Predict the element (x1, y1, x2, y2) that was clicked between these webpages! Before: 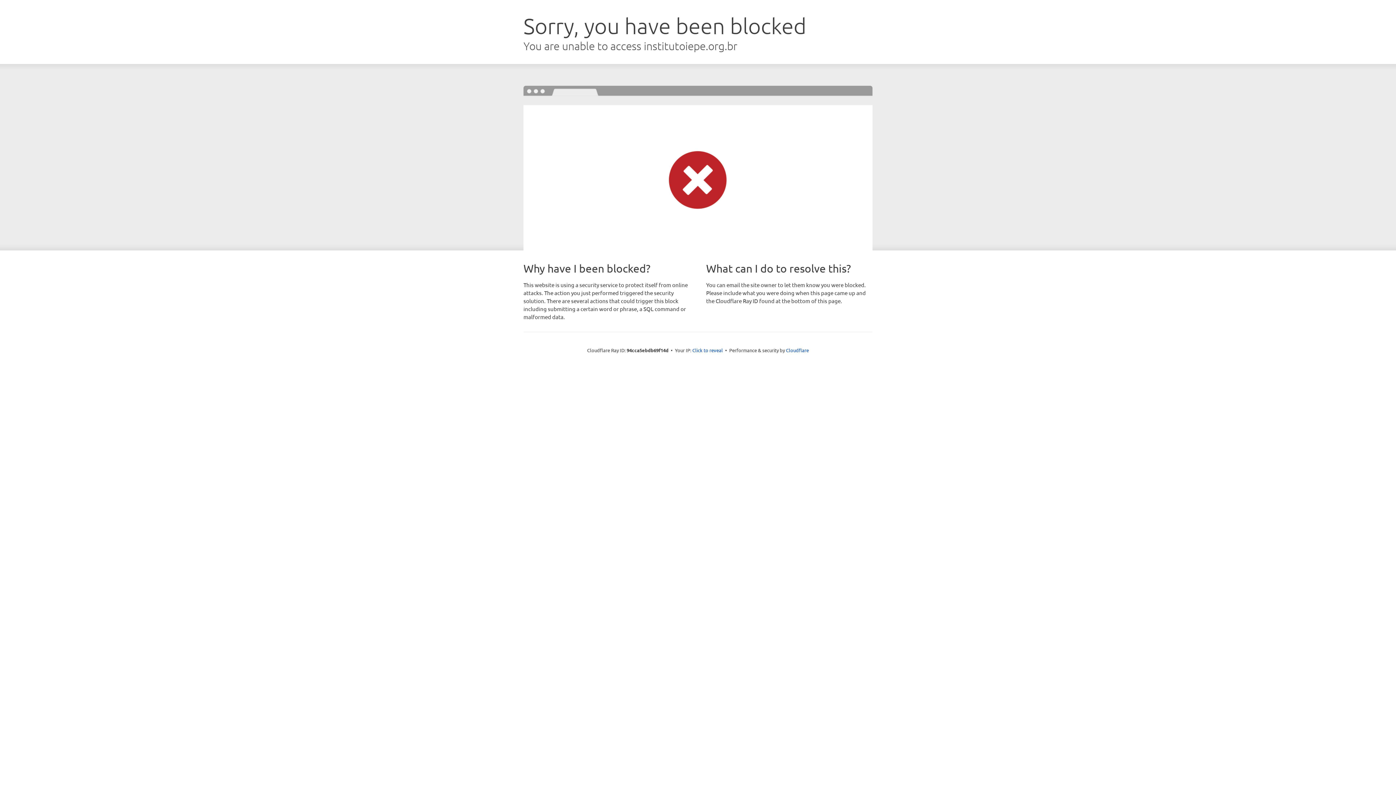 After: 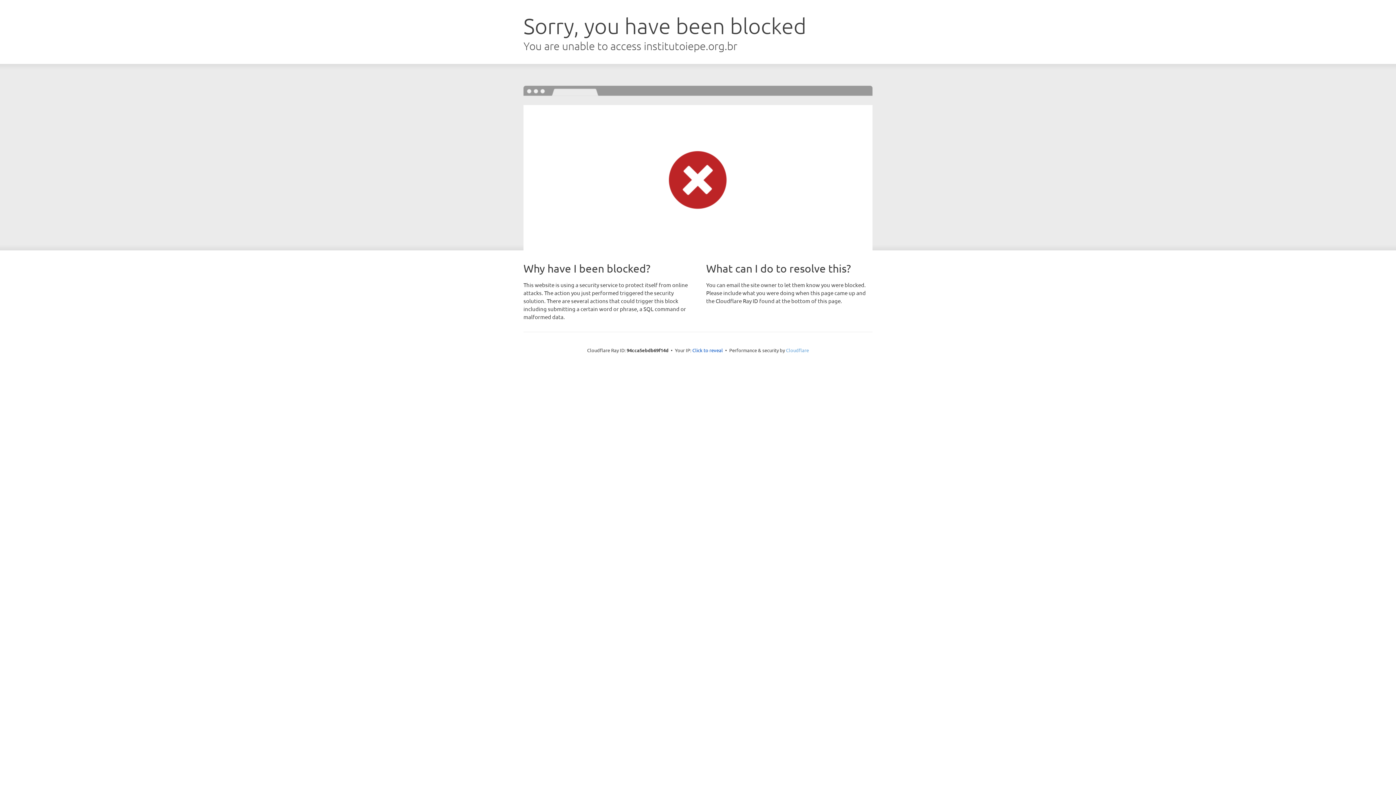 Action: bbox: (786, 347, 809, 353) label: Cloudflare